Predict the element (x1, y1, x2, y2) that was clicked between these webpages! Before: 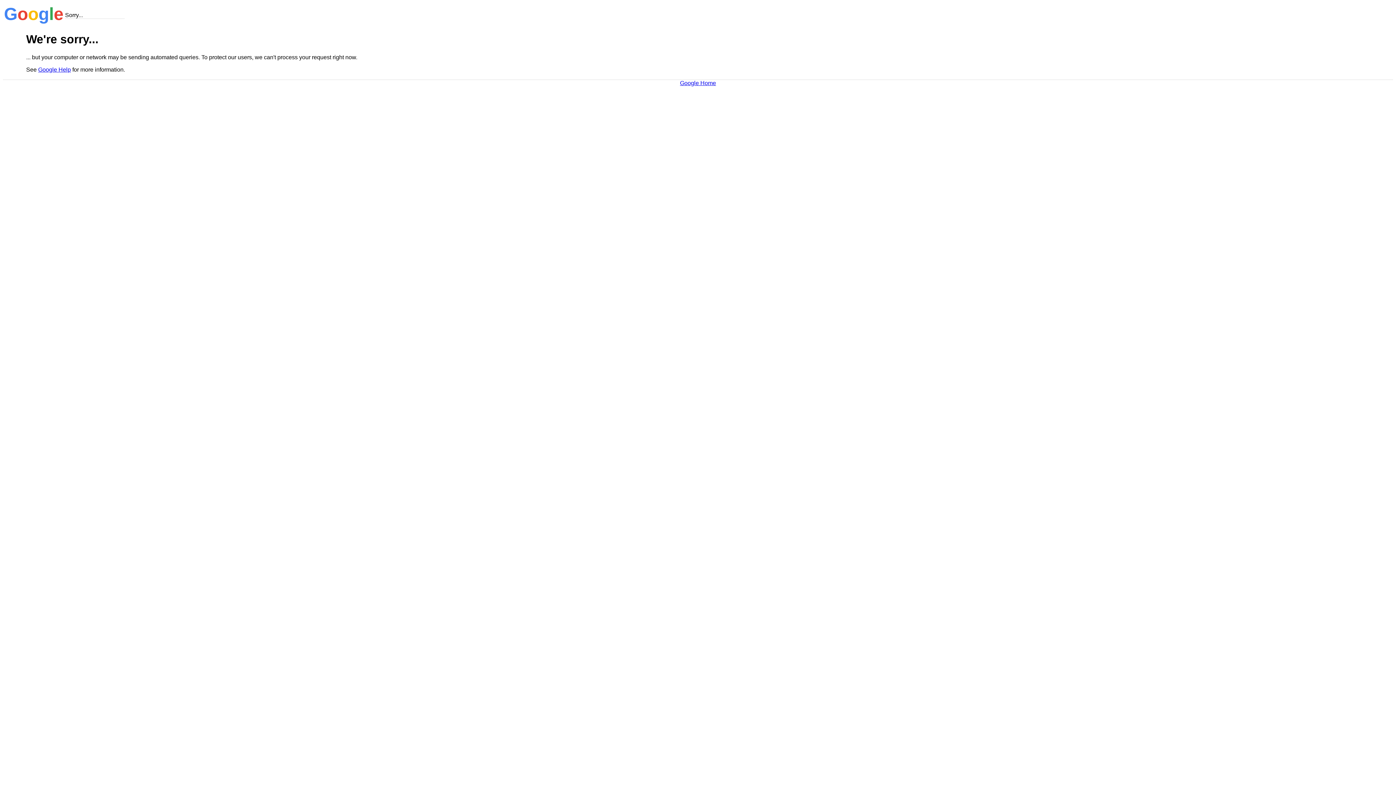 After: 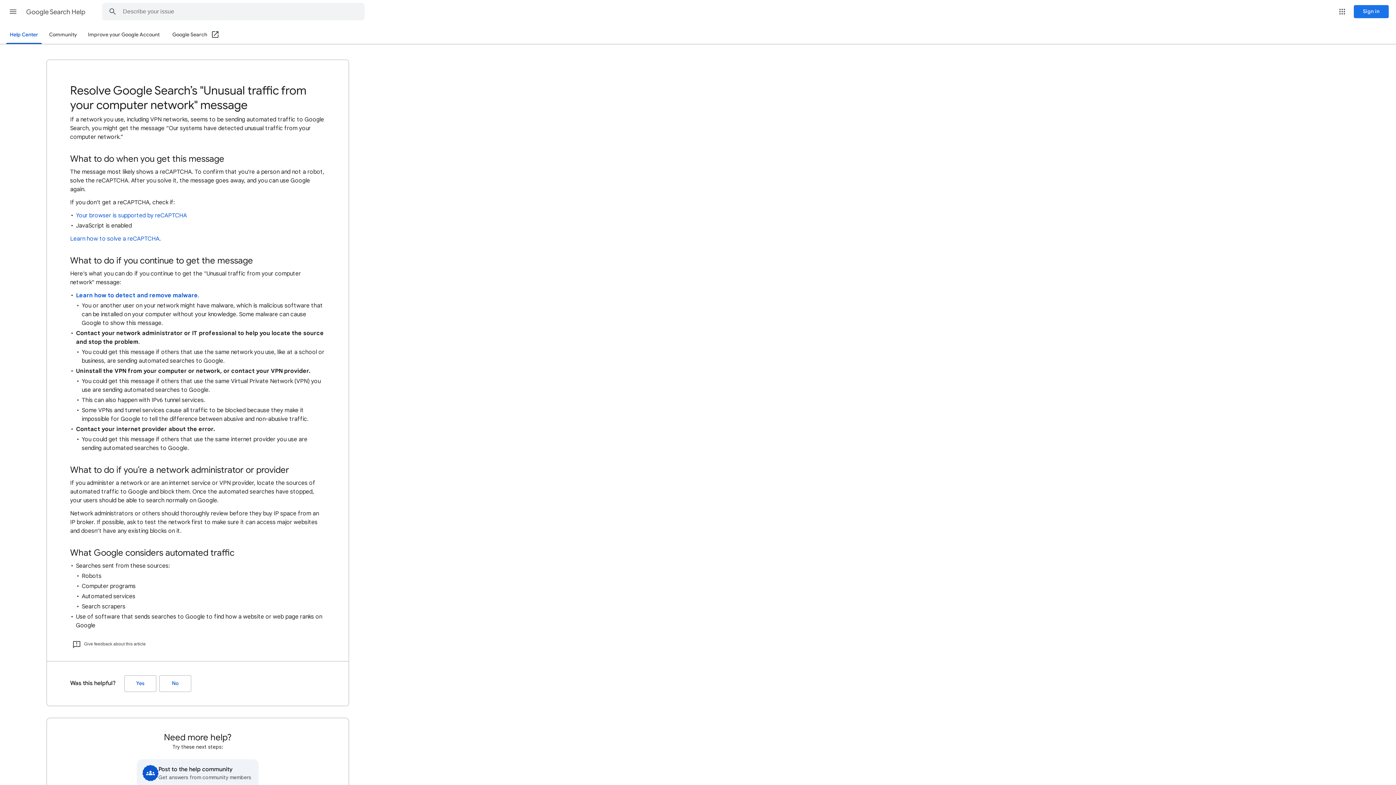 Action: label: Google Help bbox: (38, 66, 70, 72)